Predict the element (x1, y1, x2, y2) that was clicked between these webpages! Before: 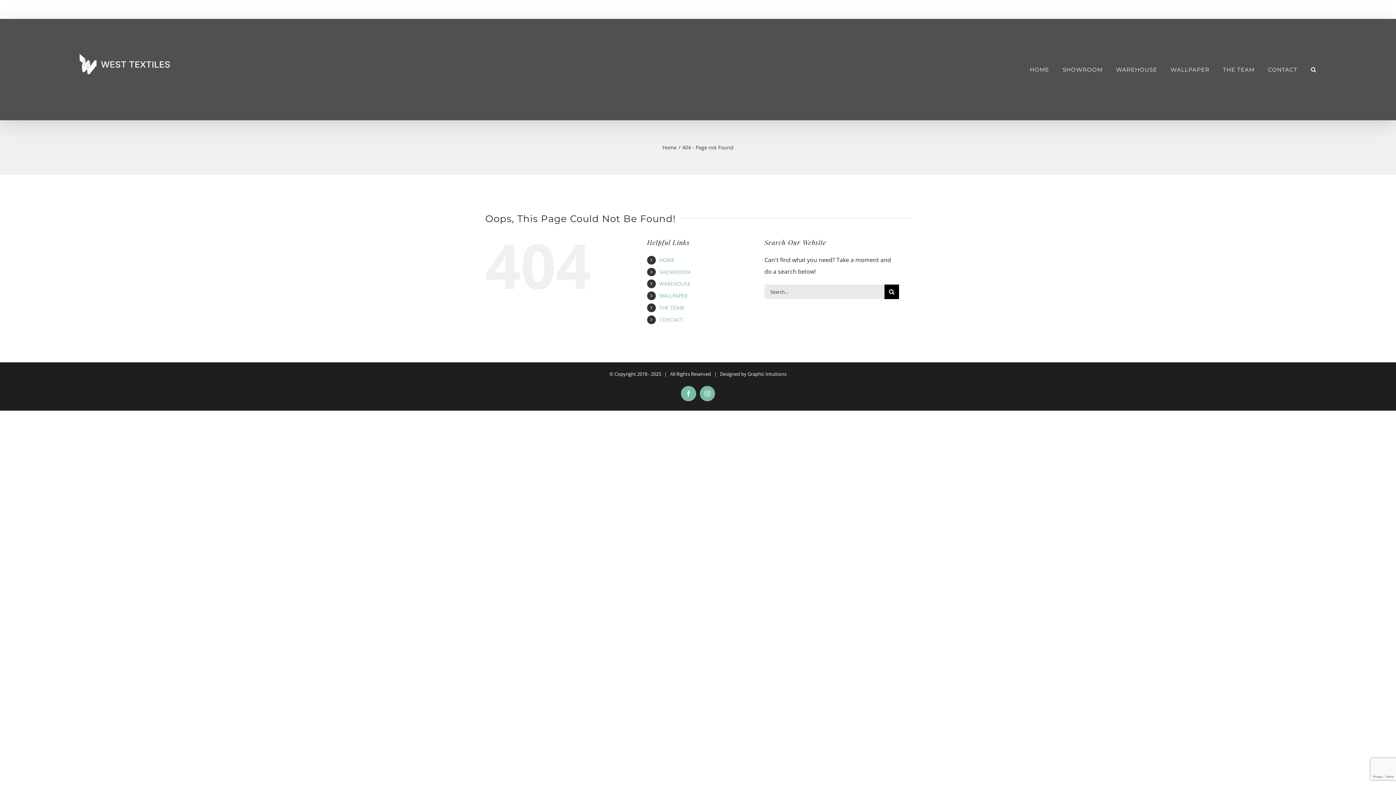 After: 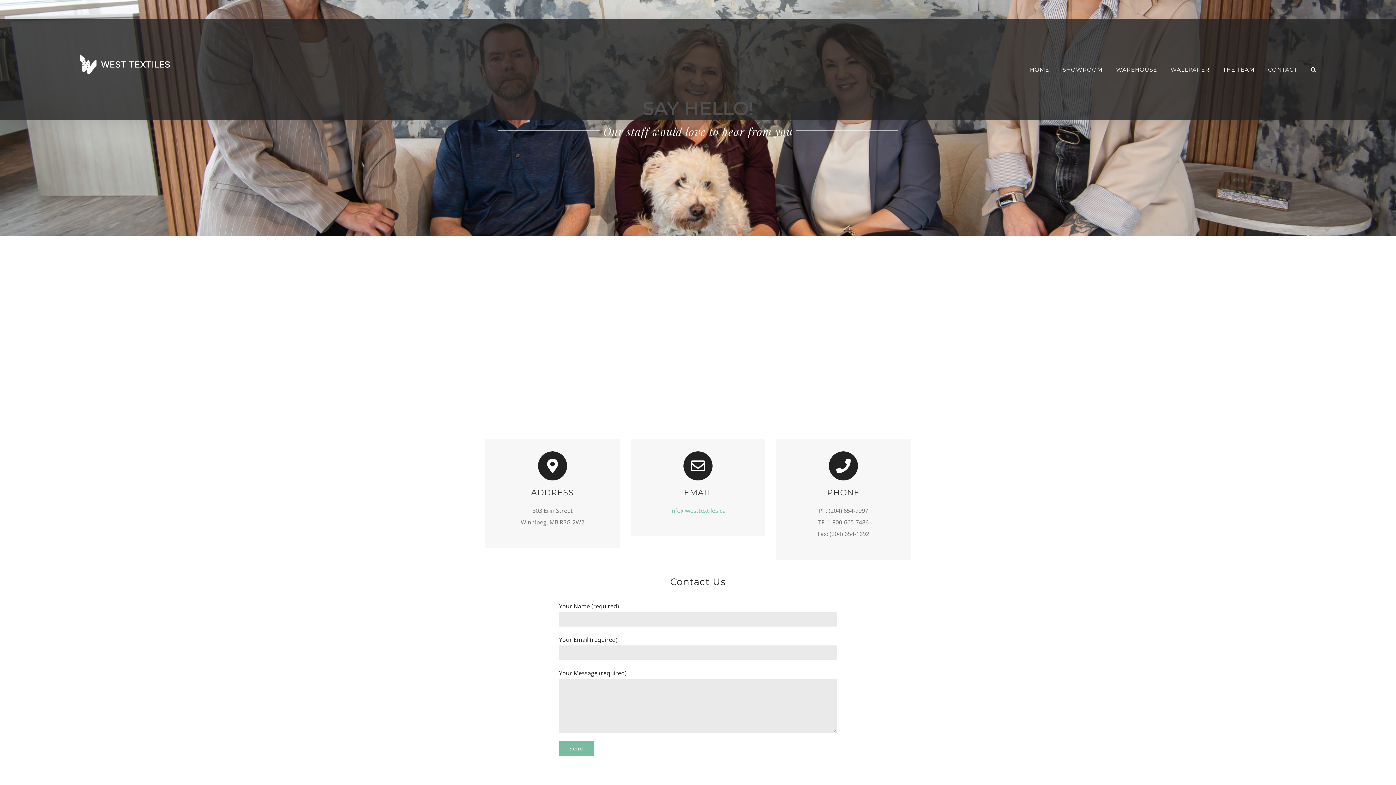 Action: label: CONTACT bbox: (1268, 53, 1297, 86)